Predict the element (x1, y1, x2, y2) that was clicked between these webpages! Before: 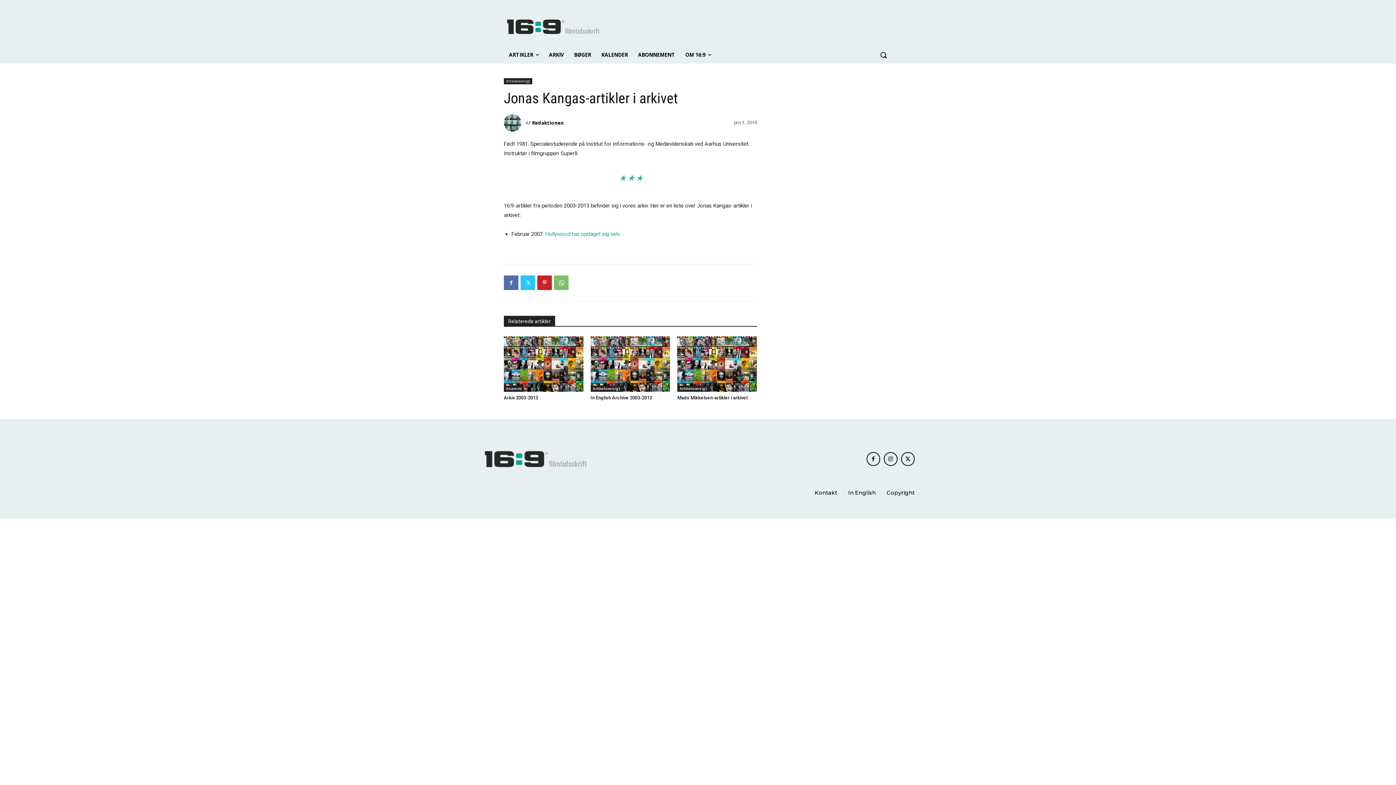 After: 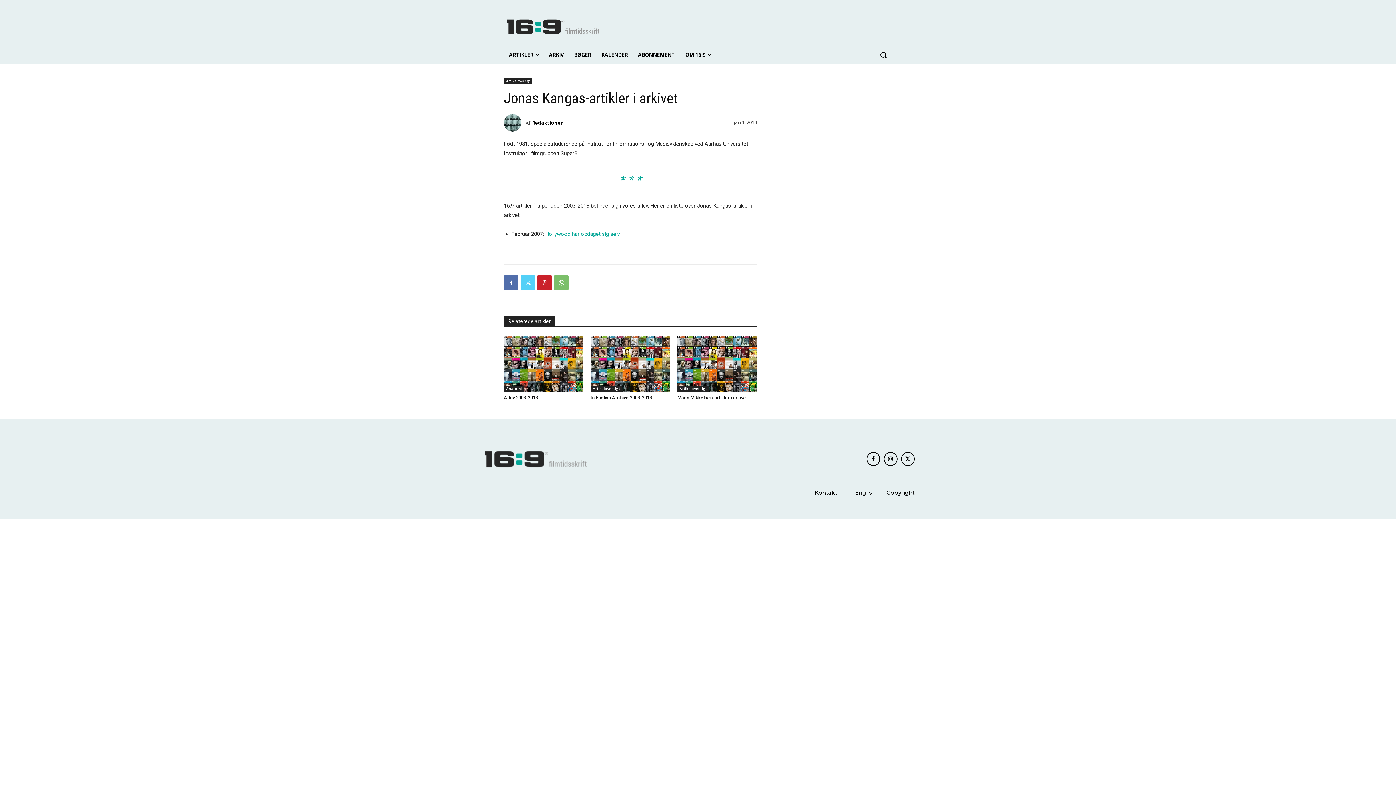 Action: bbox: (520, 275, 535, 290)